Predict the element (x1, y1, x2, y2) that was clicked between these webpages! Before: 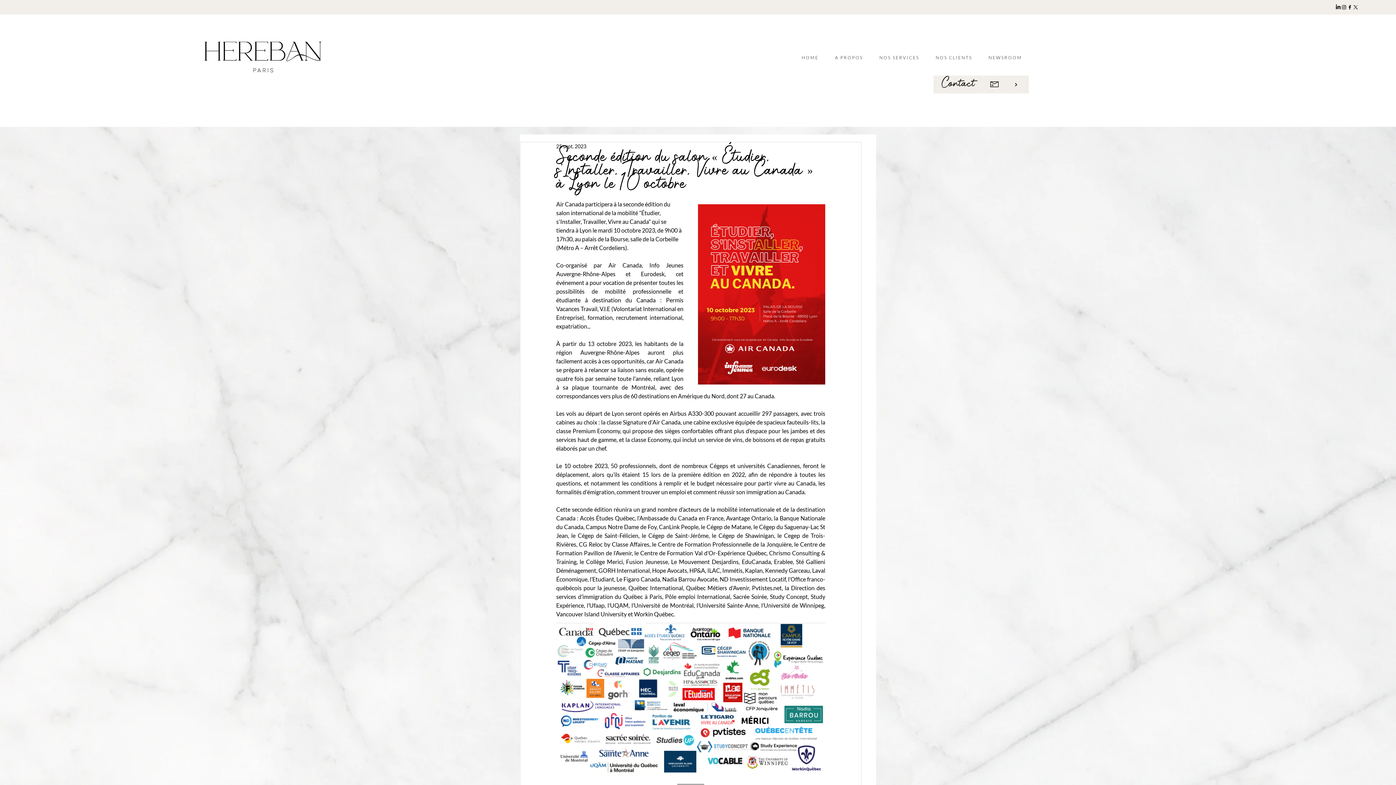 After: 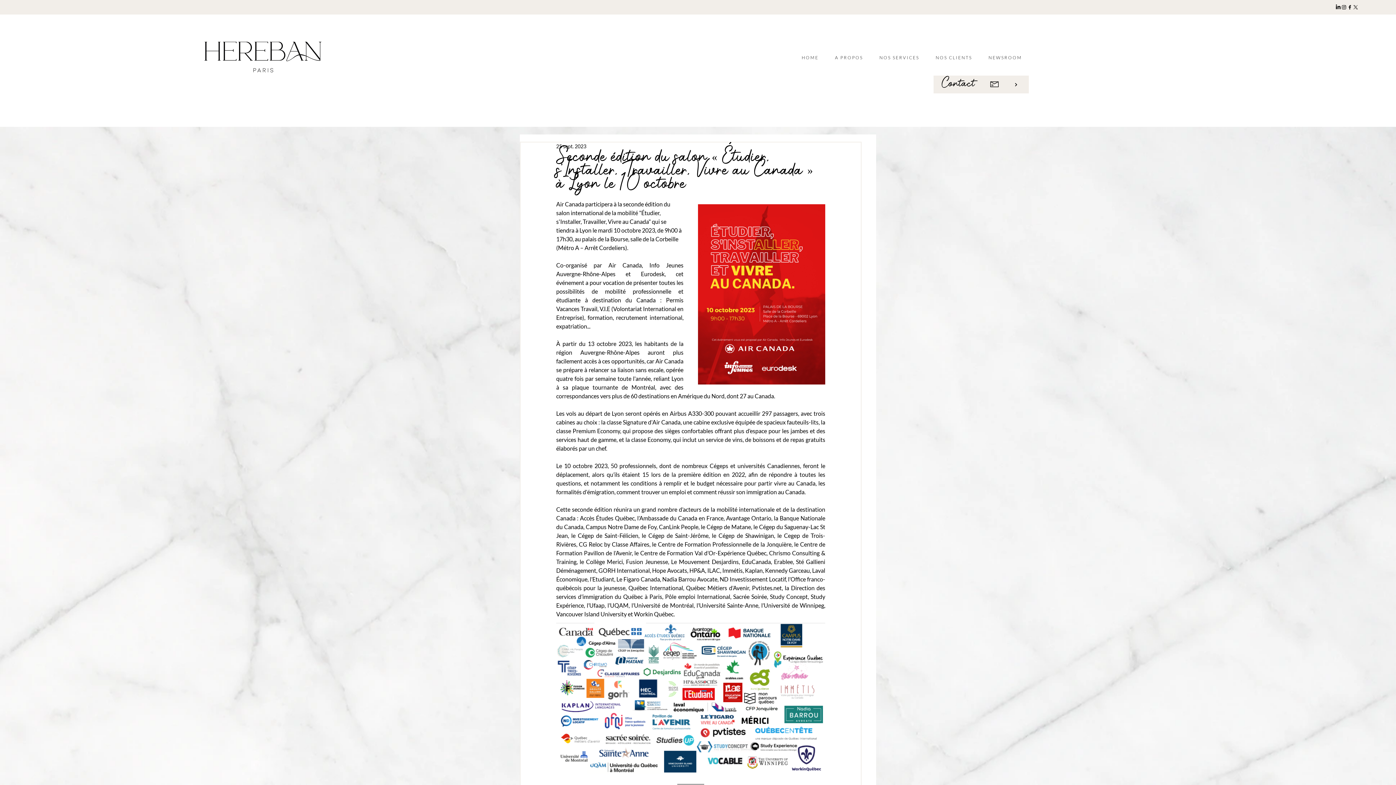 Action: bbox: (1335, 4, 1341, 10) label: LinkedIn